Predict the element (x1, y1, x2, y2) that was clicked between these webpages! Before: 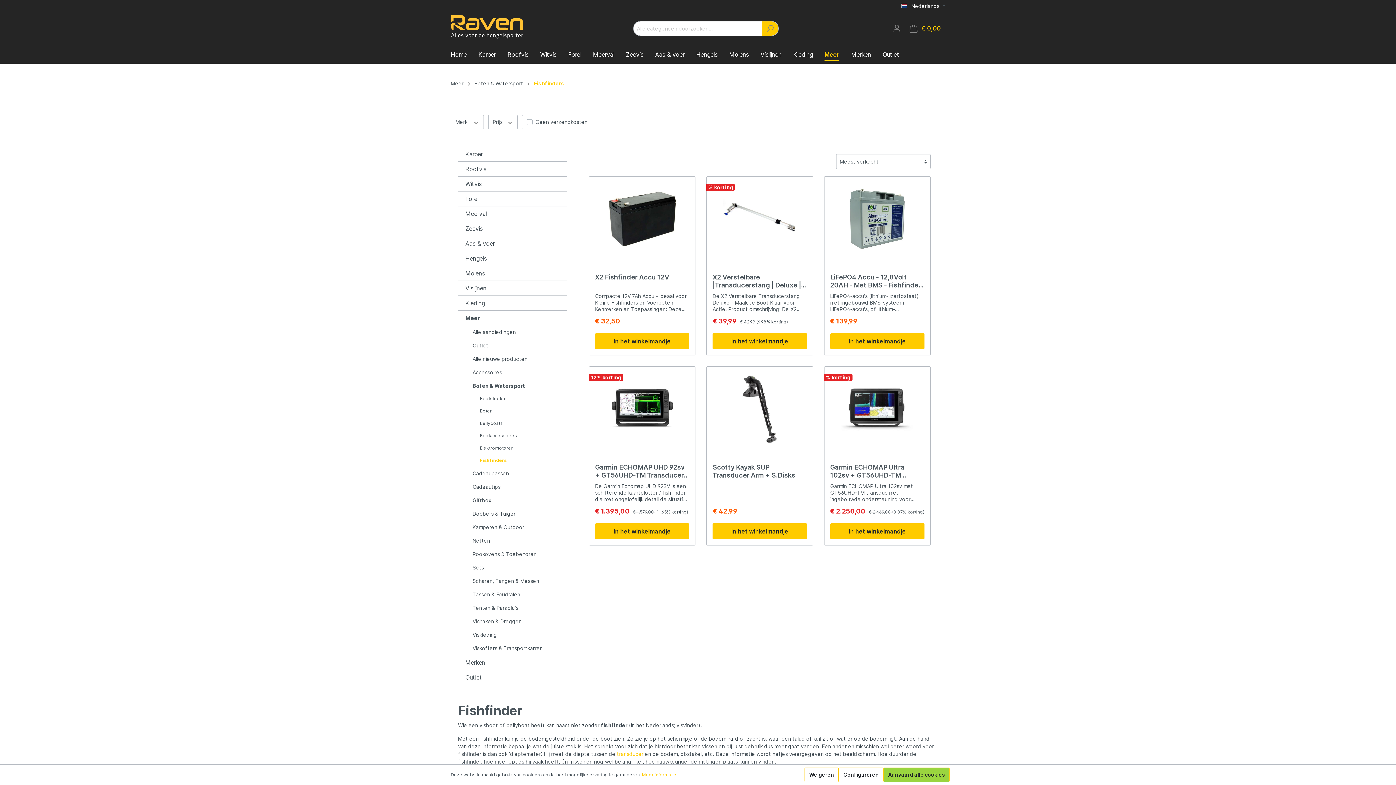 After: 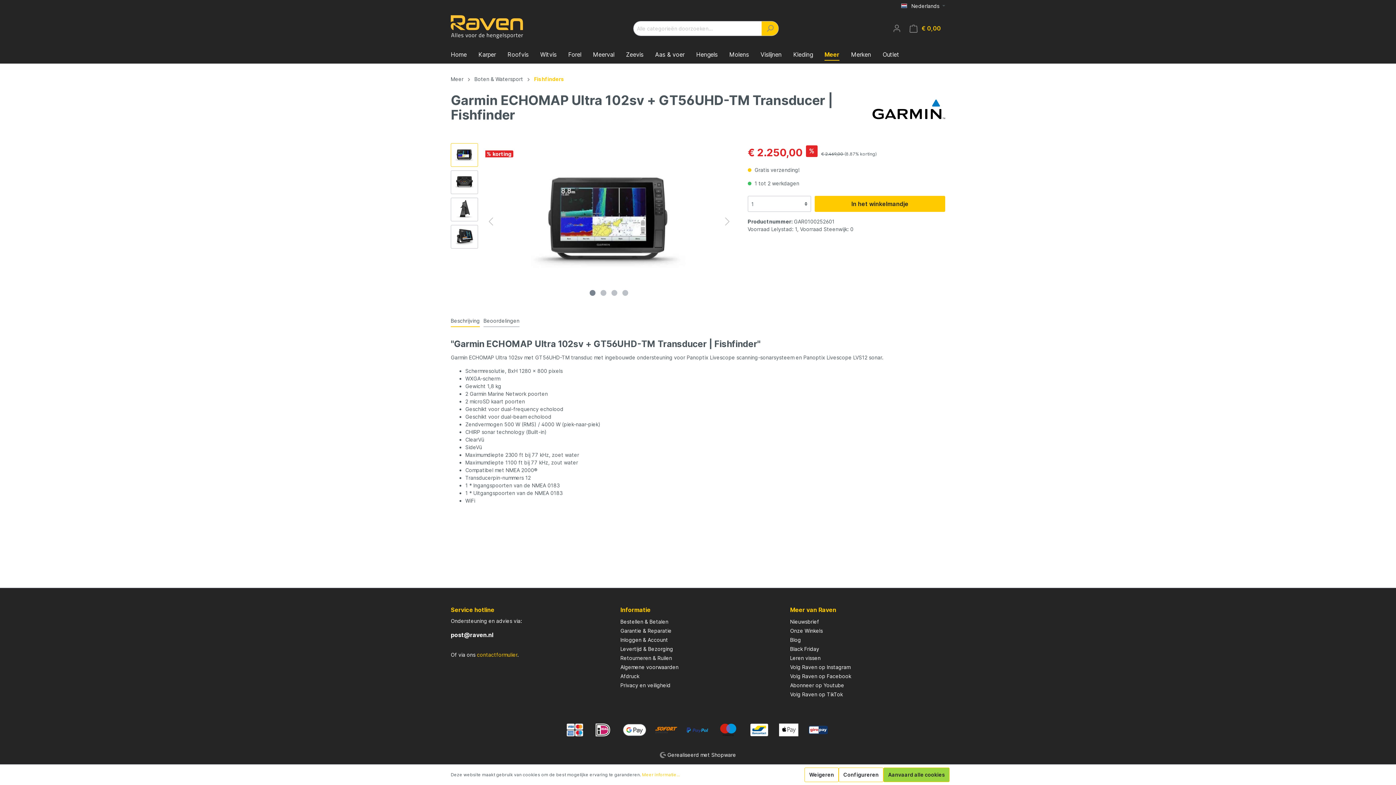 Action: bbox: (830, 372, 924, 445)